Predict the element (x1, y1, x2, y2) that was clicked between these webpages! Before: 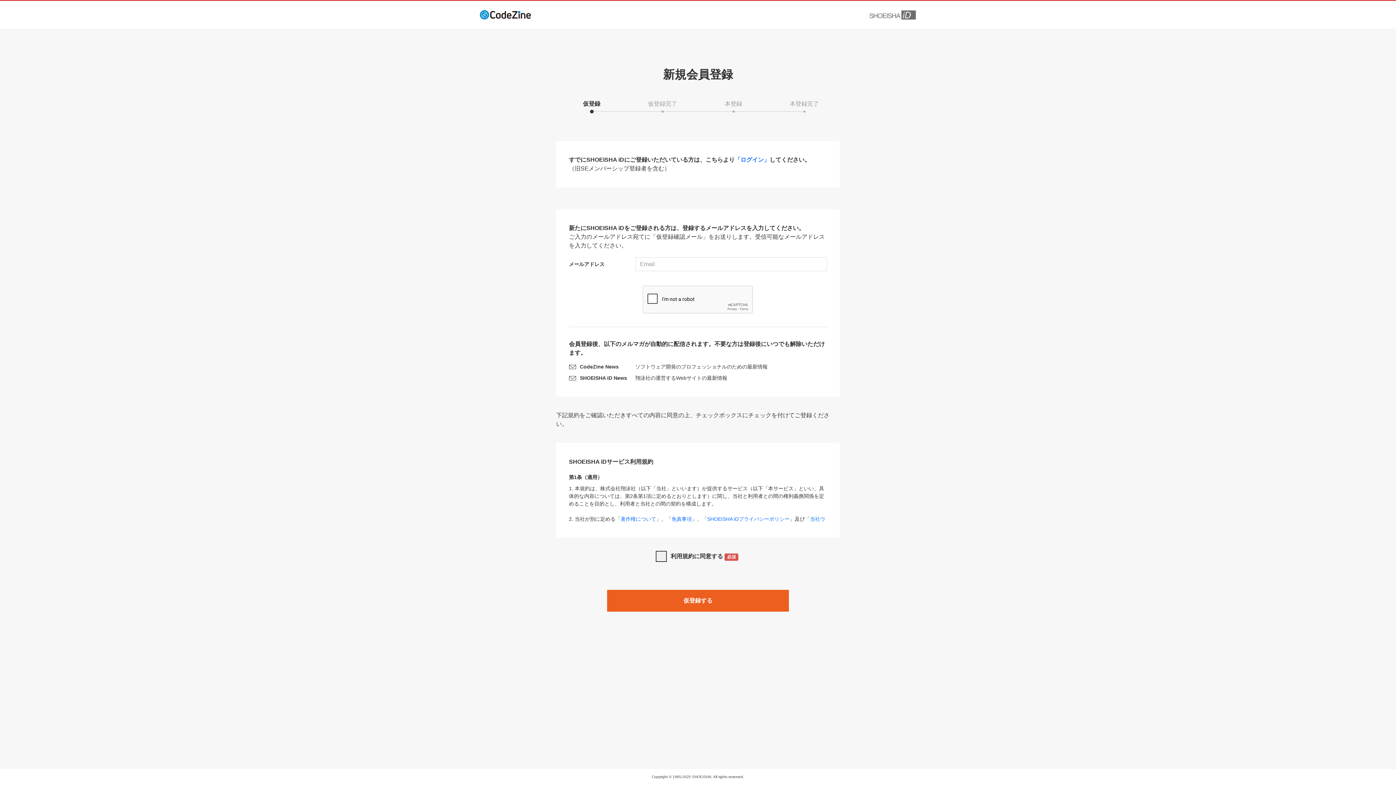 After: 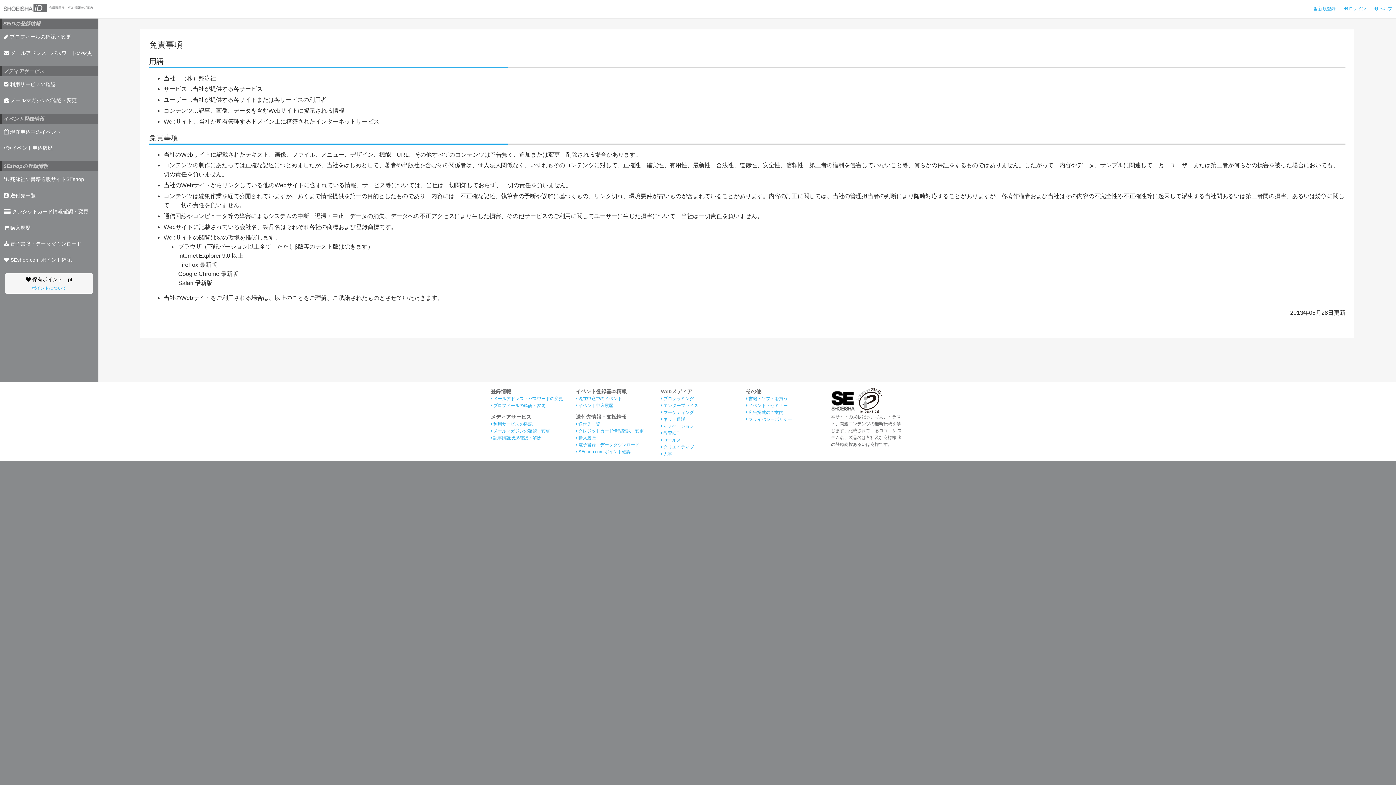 Action: bbox: (671, 516, 692, 522) label: 免責事項